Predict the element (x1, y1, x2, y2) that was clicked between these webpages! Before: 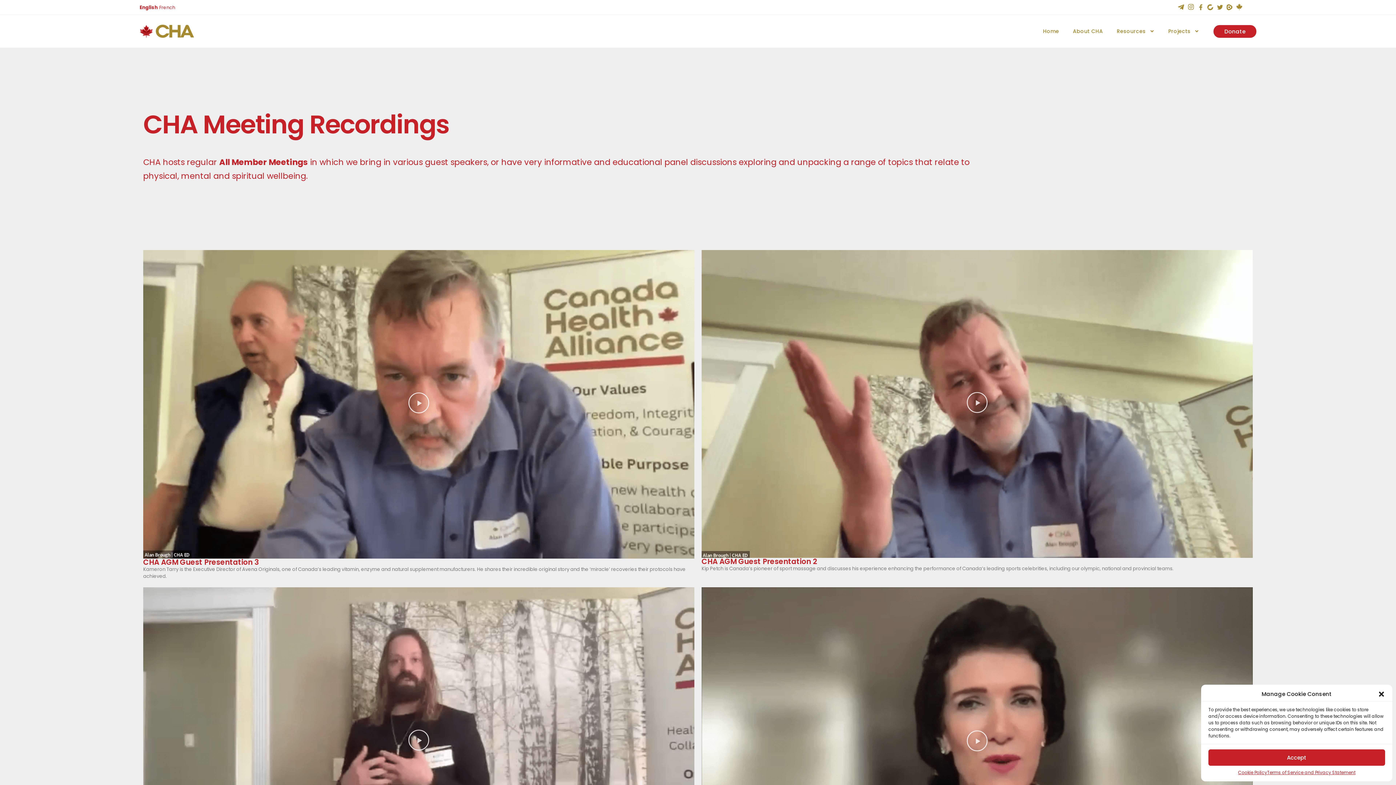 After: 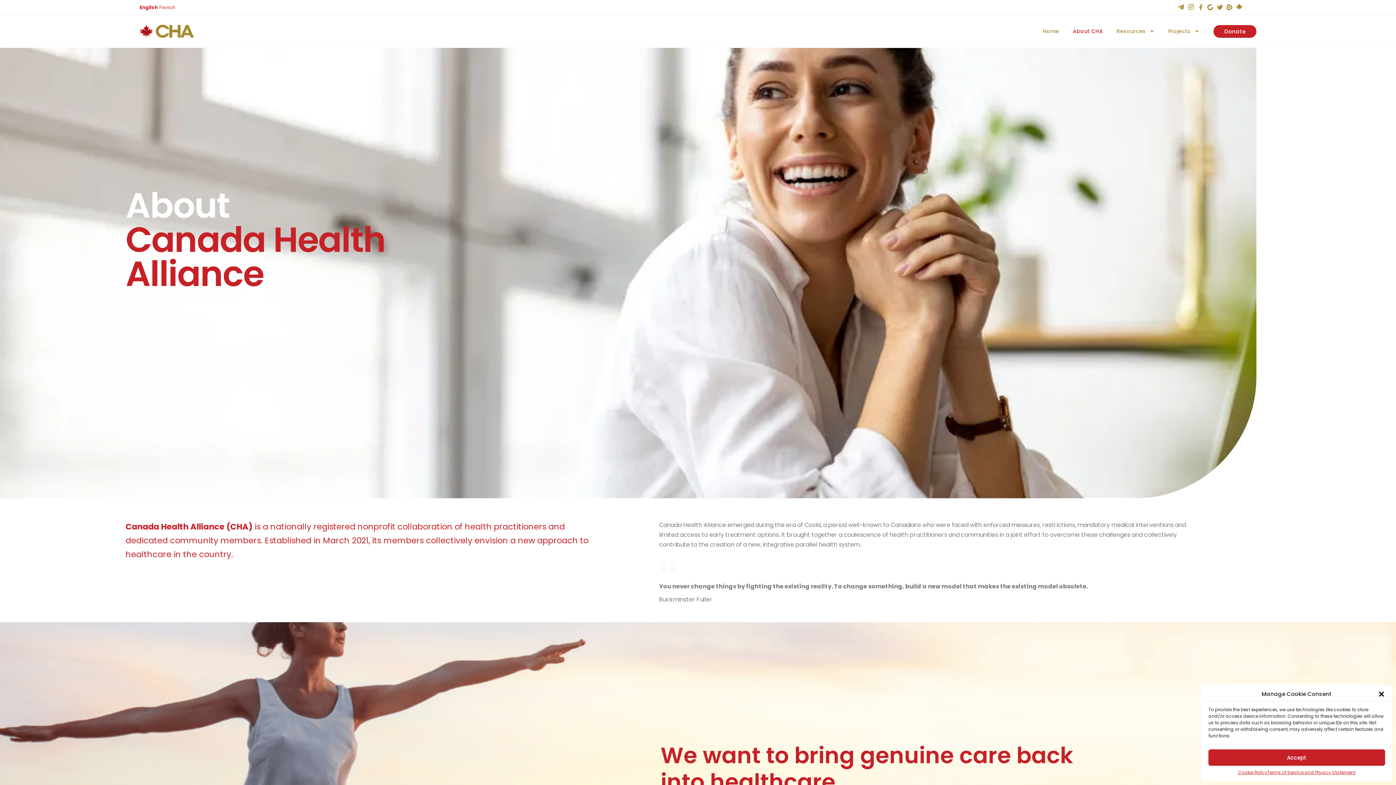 Action: bbox: (1066, 25, 1110, 37) label: About CHA